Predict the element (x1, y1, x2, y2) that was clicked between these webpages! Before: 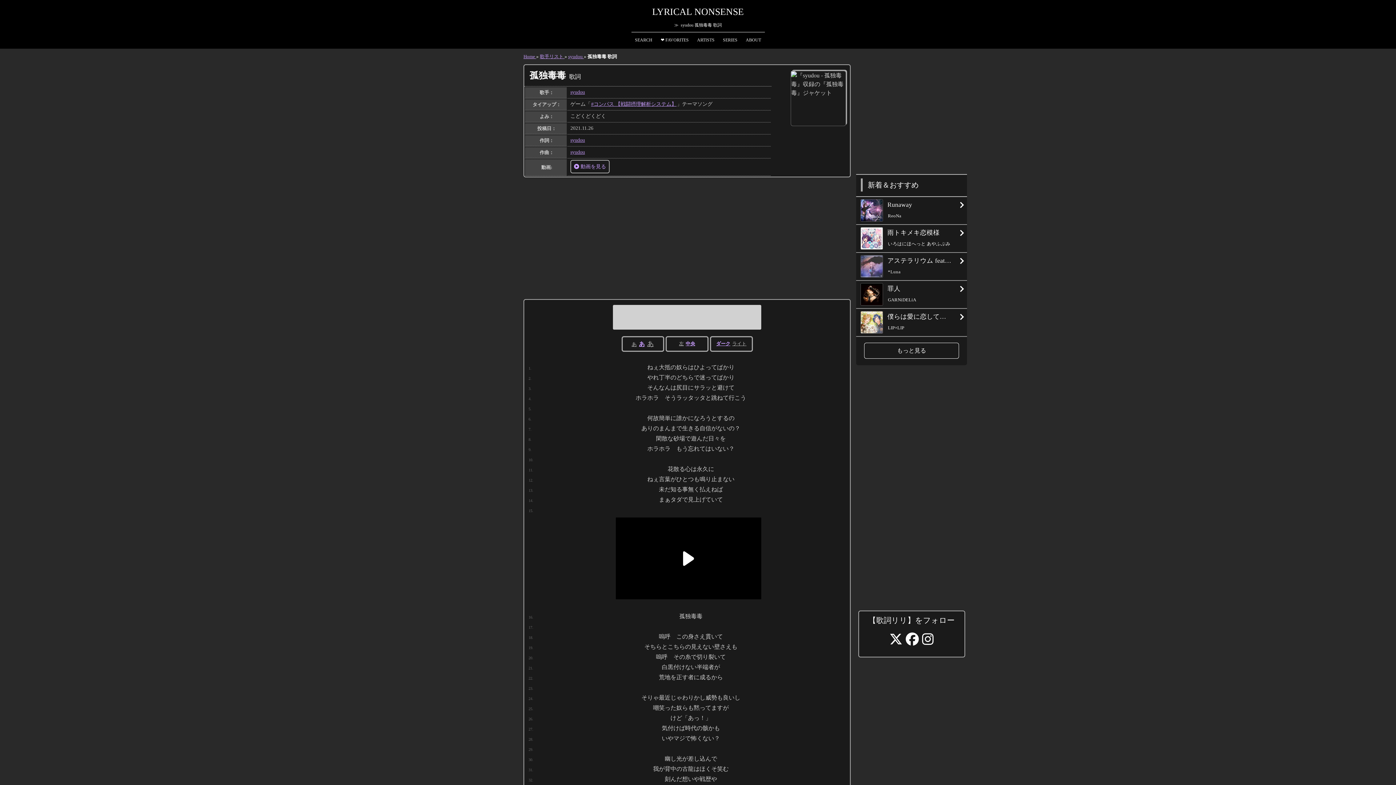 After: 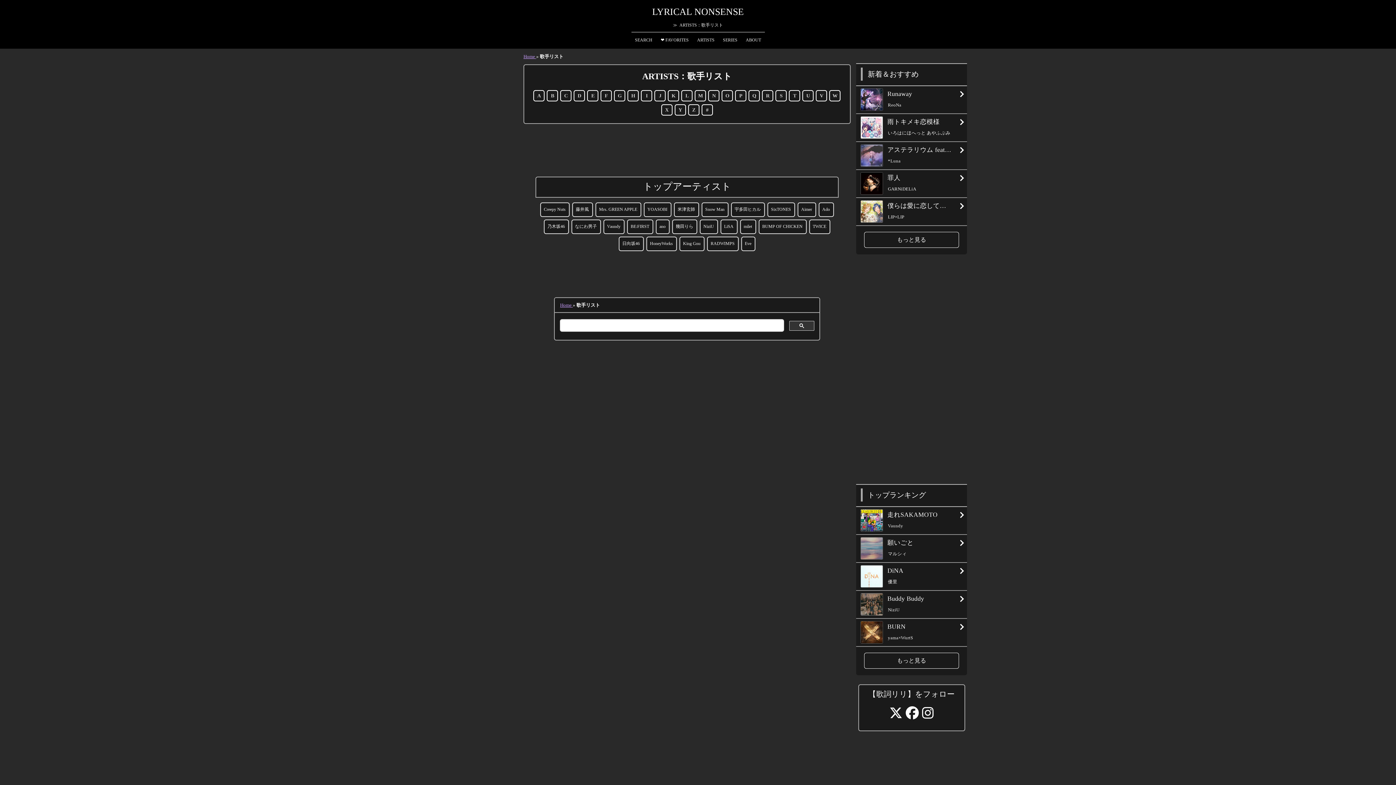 Action: bbox: (693, 32, 718, 43) label: ARTISTS